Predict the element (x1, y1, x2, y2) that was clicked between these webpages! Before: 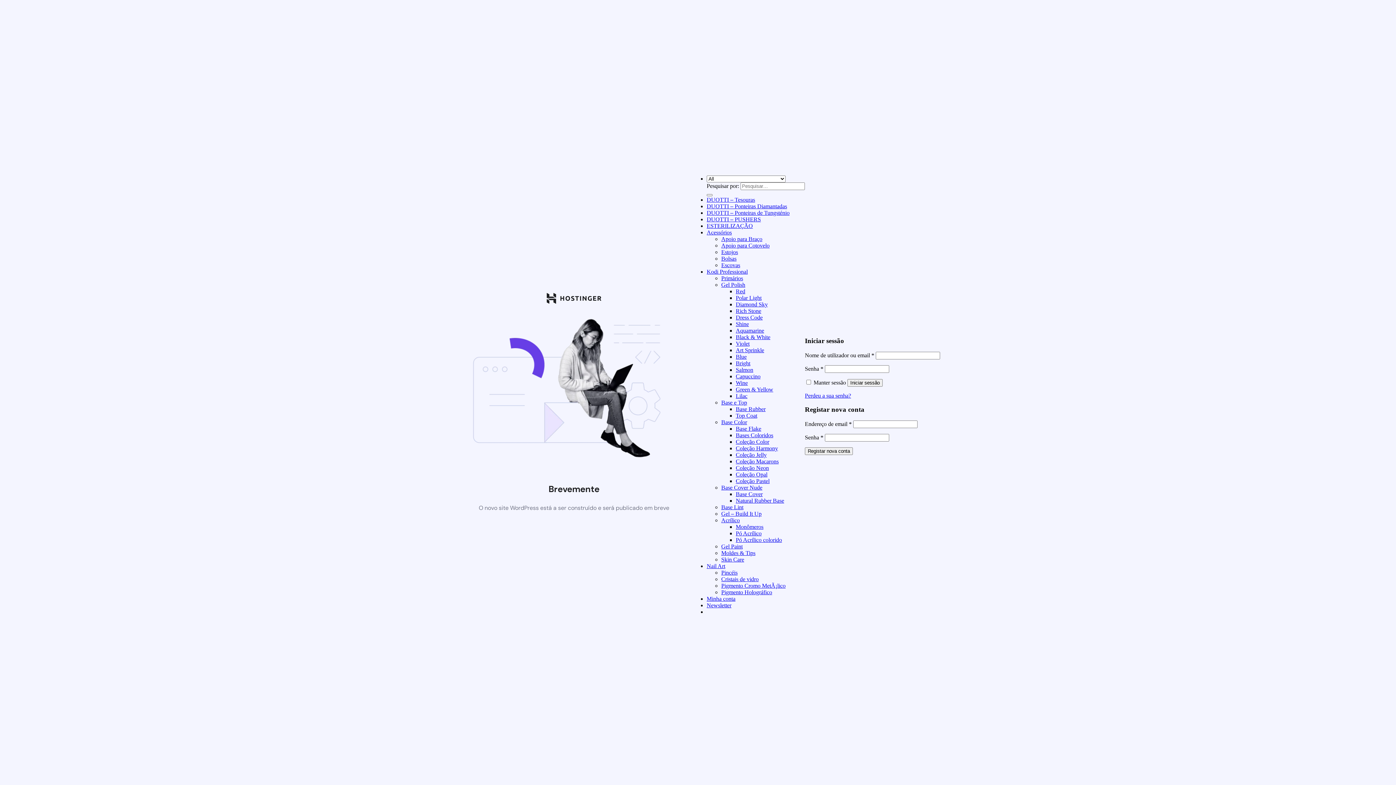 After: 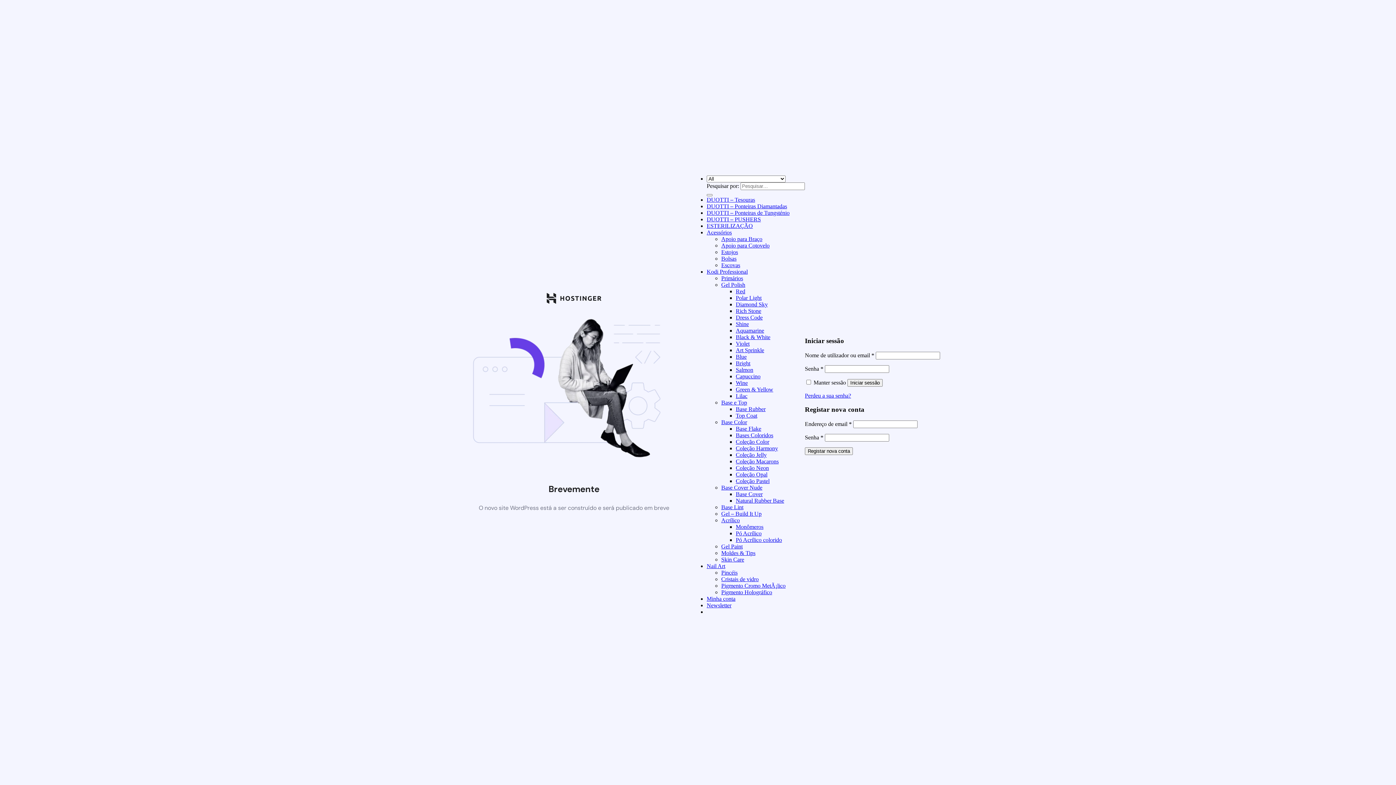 Action: bbox: (736, 491, 762, 497) label: Base Cover